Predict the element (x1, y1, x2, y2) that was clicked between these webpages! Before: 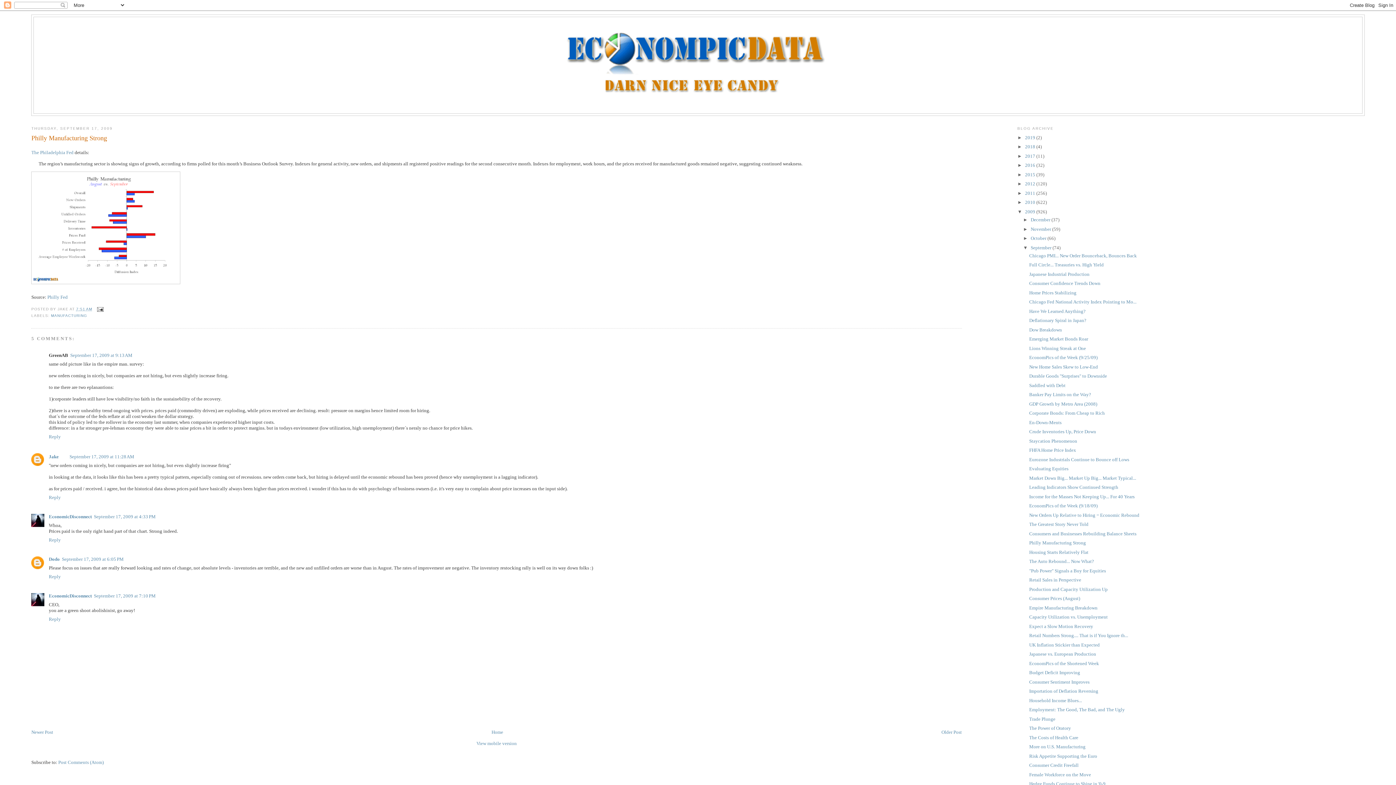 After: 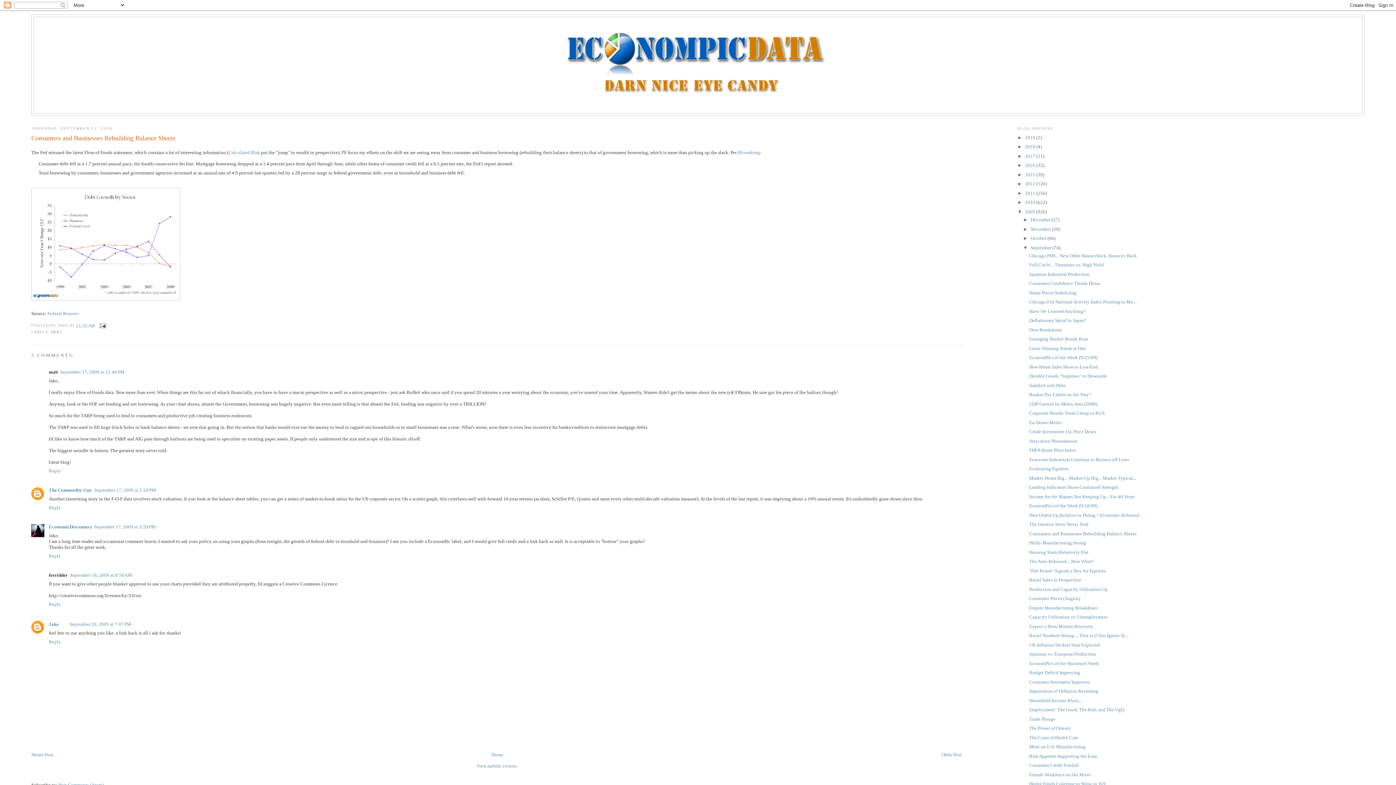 Action: label: Consumers and Businesses Rebuilding Balance Sheets bbox: (1029, 531, 1136, 536)